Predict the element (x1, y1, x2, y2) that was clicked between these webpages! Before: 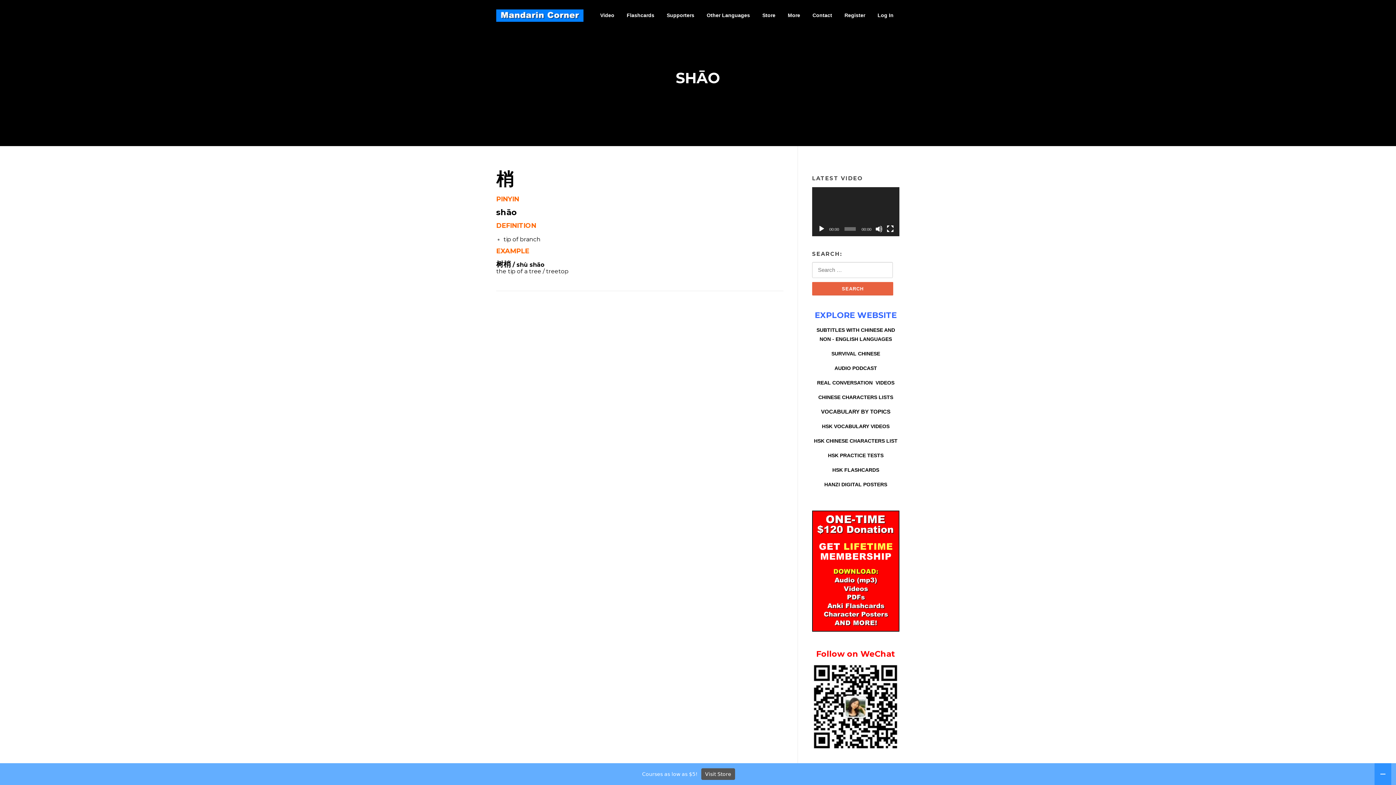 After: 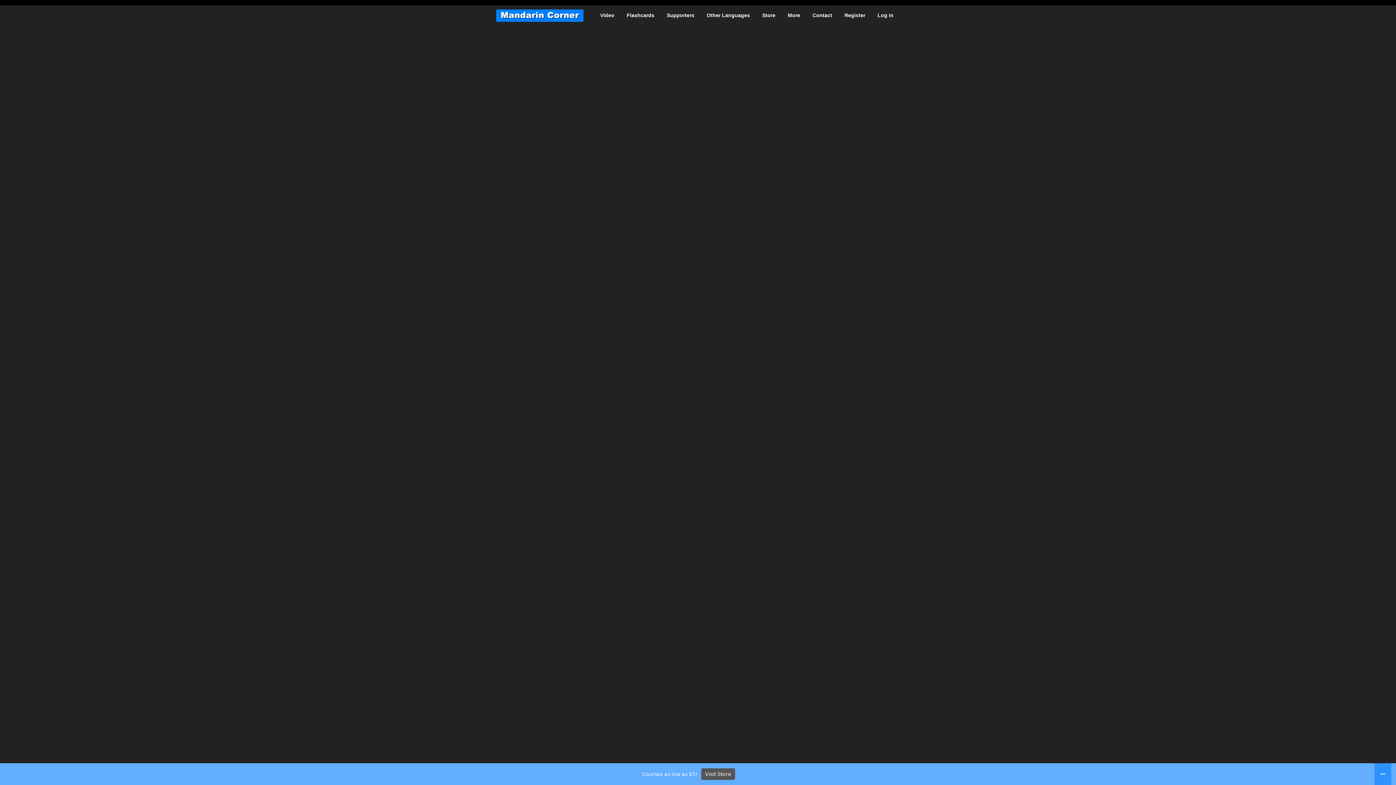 Action: label: Fullscreen bbox: (886, 225, 894, 232)